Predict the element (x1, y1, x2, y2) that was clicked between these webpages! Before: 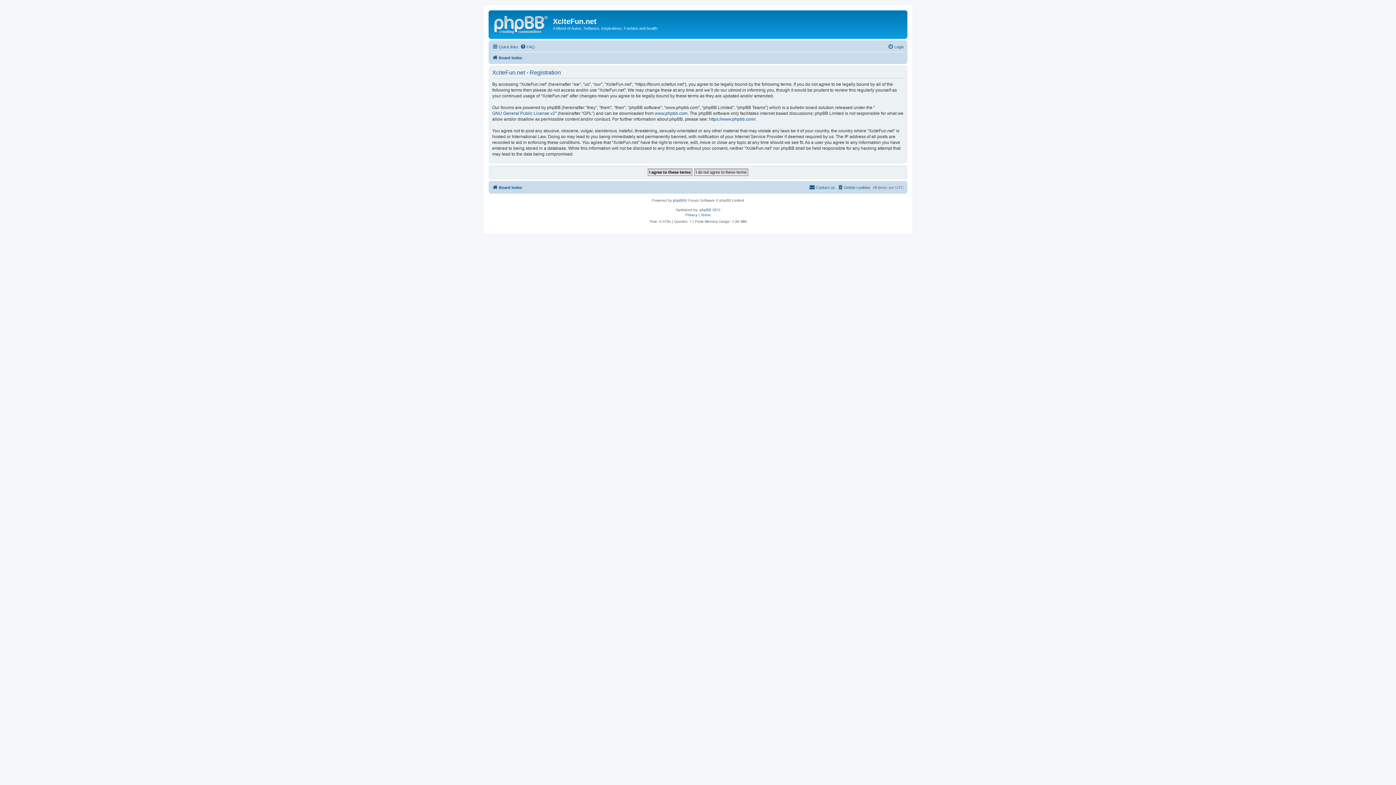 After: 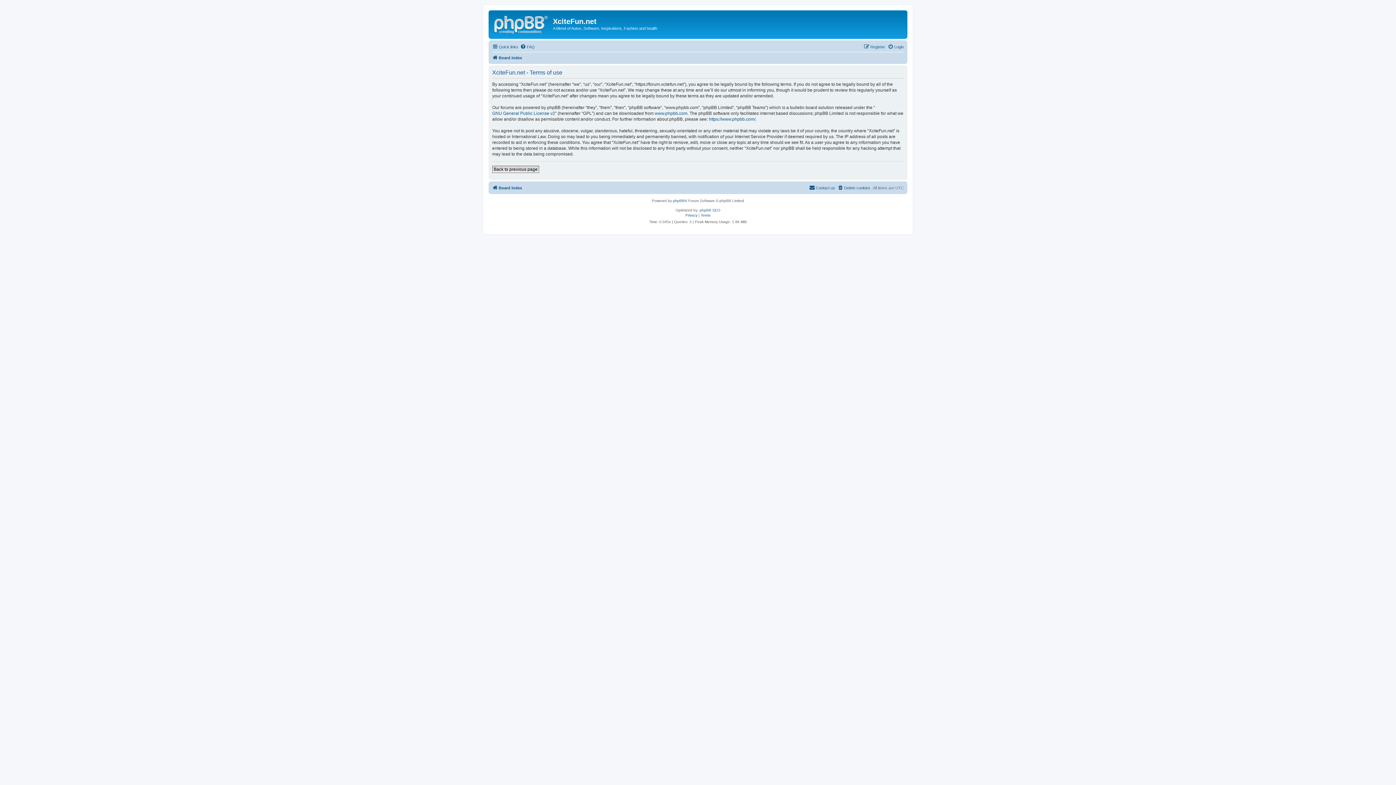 Action: bbox: (700, 211, 710, 218) label: Terms